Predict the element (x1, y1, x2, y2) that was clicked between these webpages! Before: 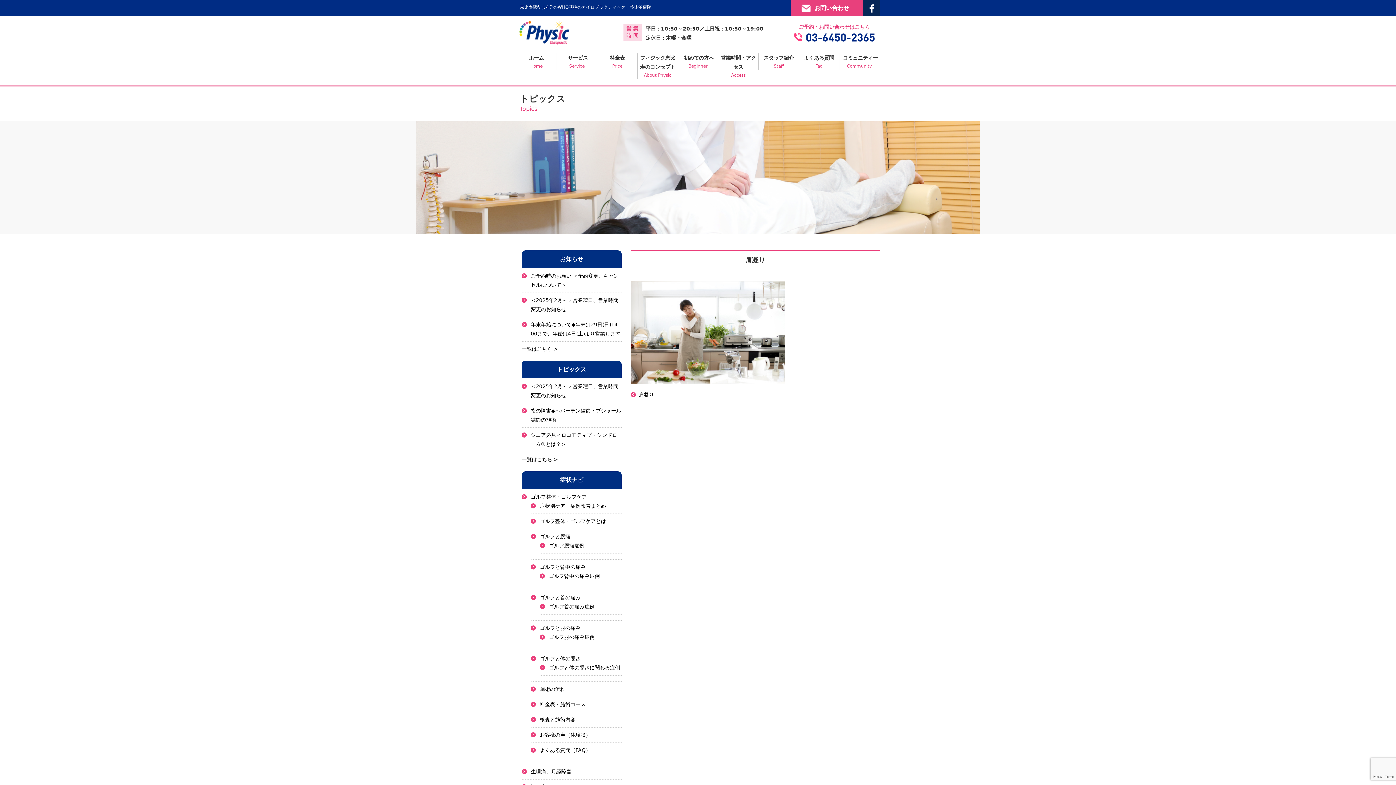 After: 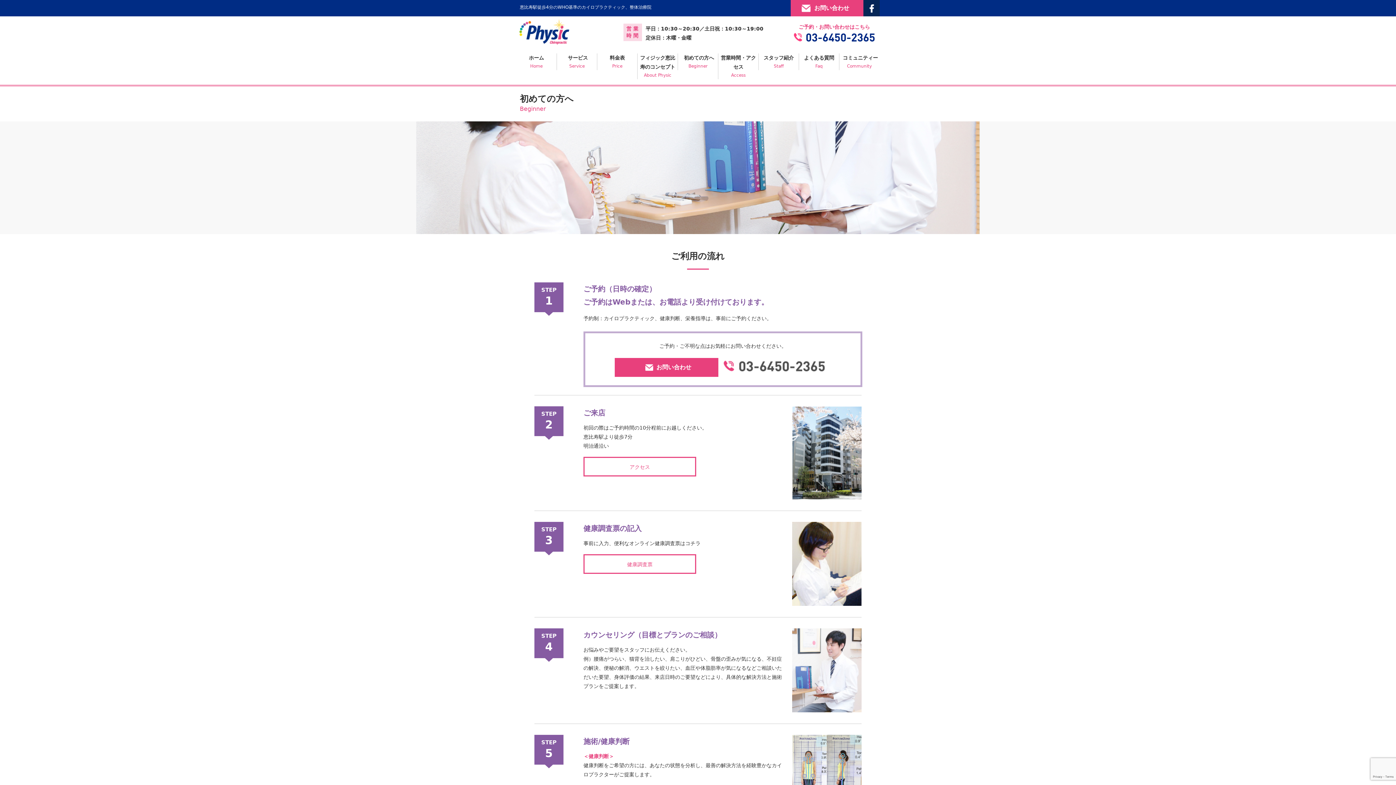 Action: bbox: (677, 53, 718, 70) label: 初めての方へ
Beginner